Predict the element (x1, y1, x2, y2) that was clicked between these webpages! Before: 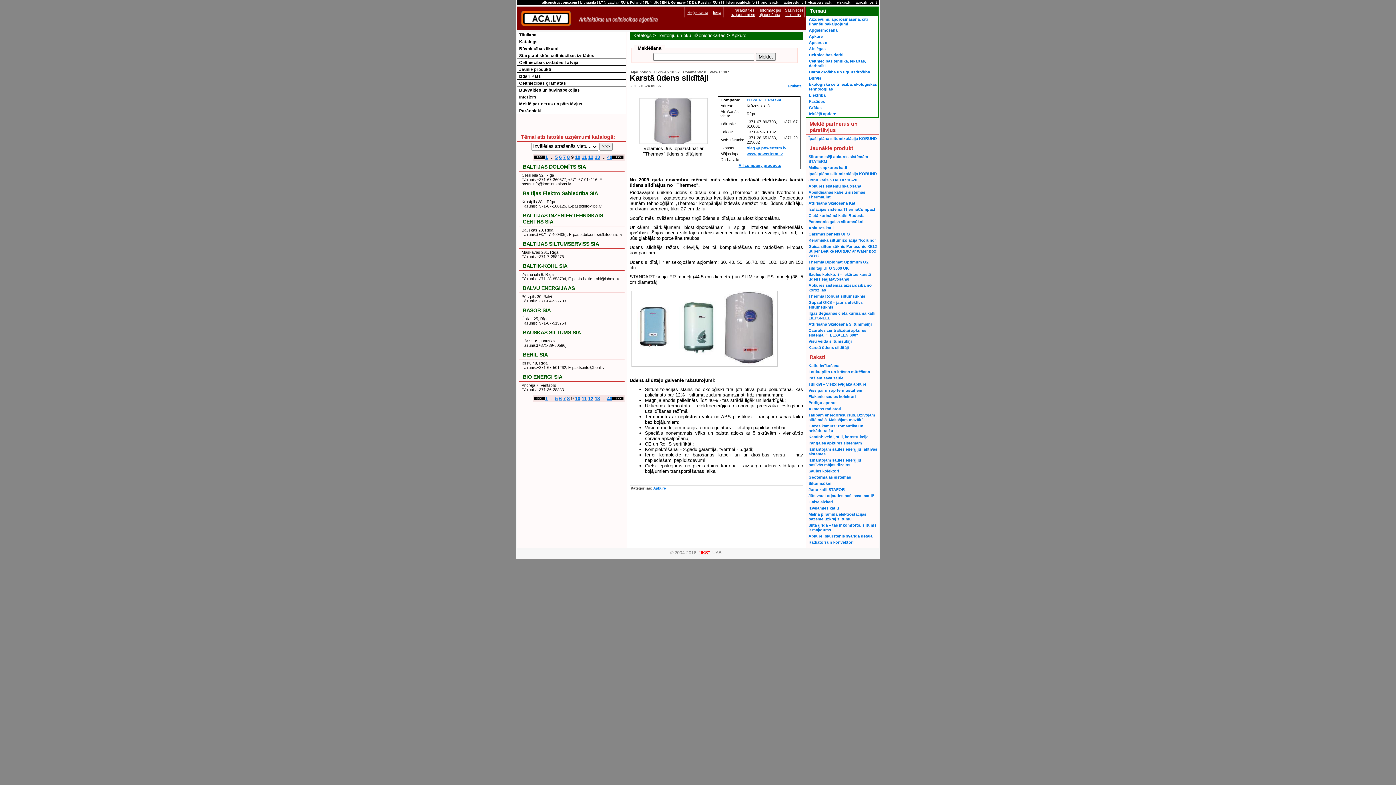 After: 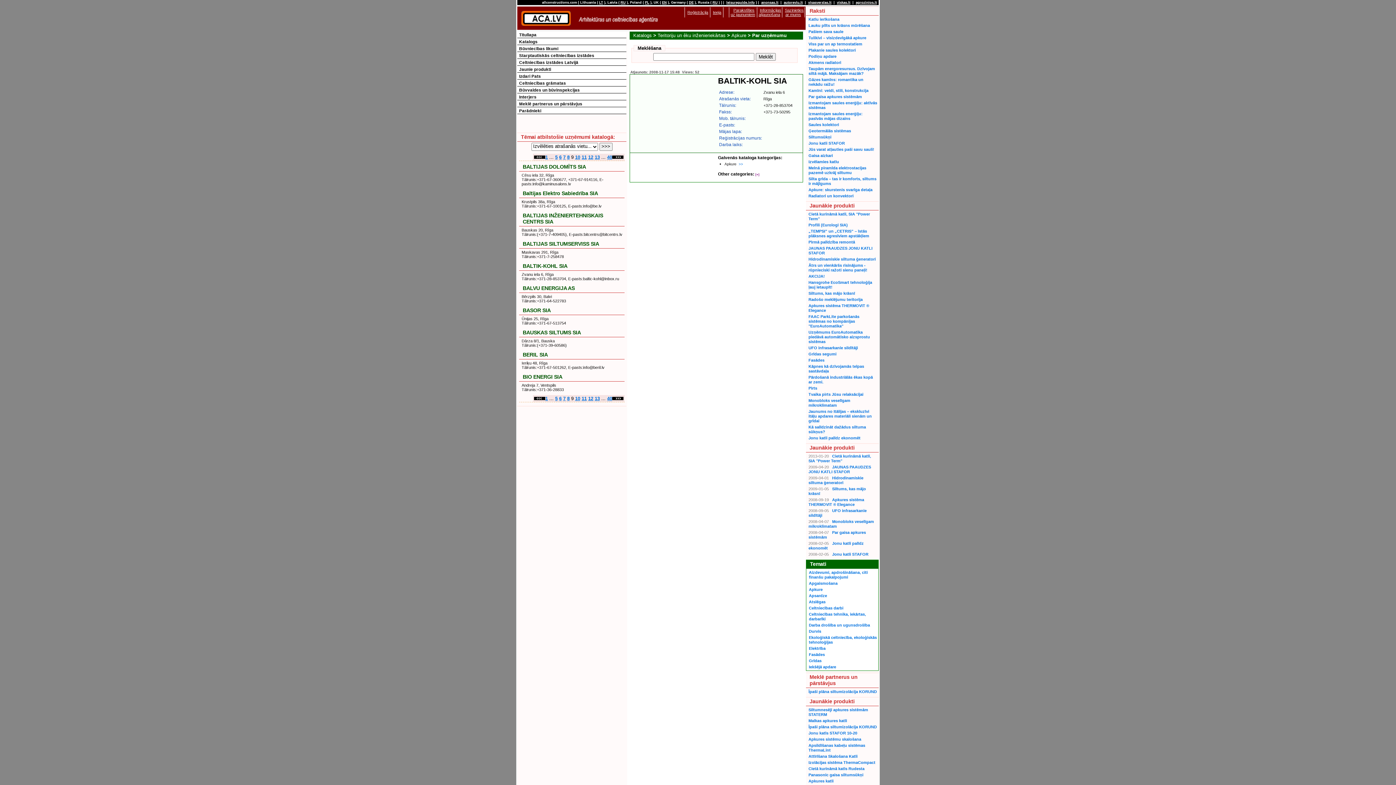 Action: label: BALTIK-KOHL SIA bbox: (522, 263, 567, 269)